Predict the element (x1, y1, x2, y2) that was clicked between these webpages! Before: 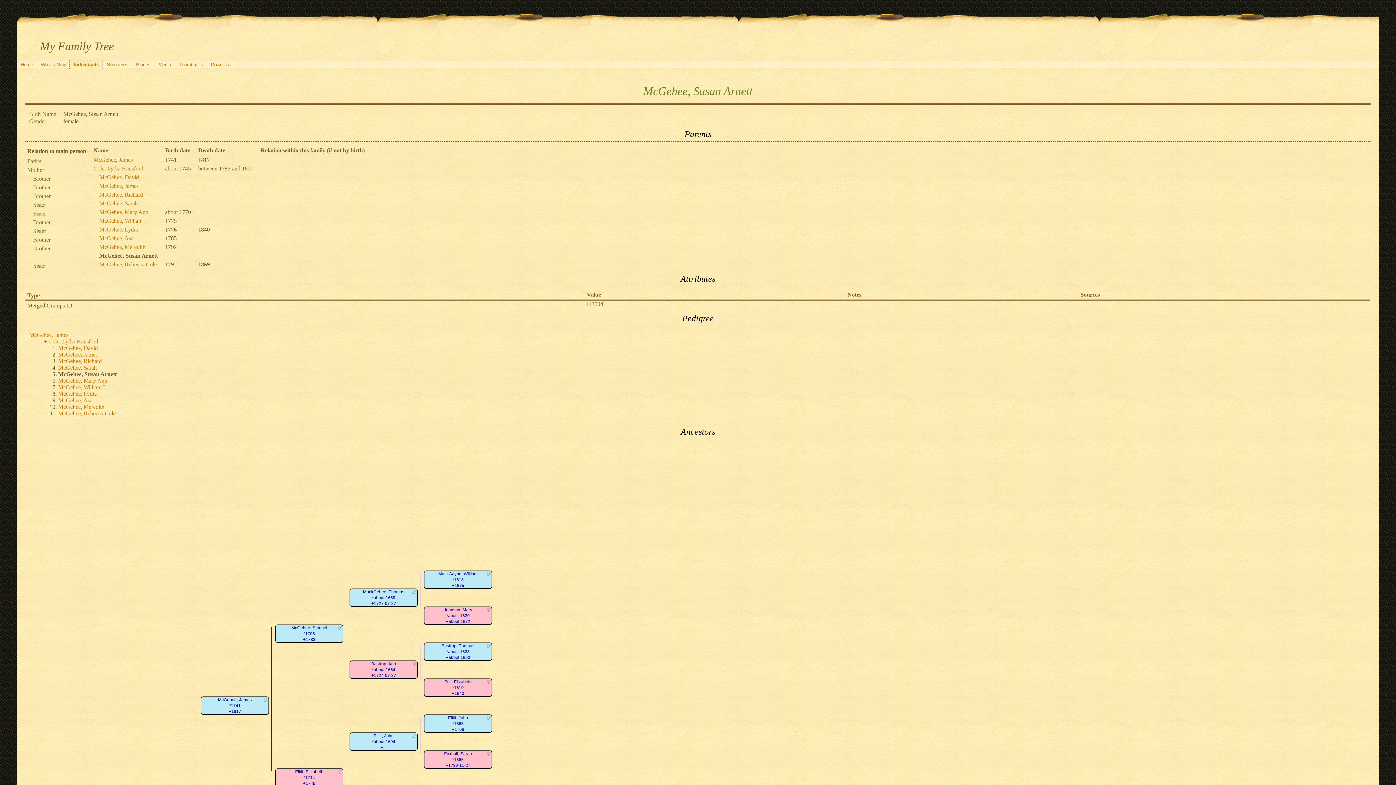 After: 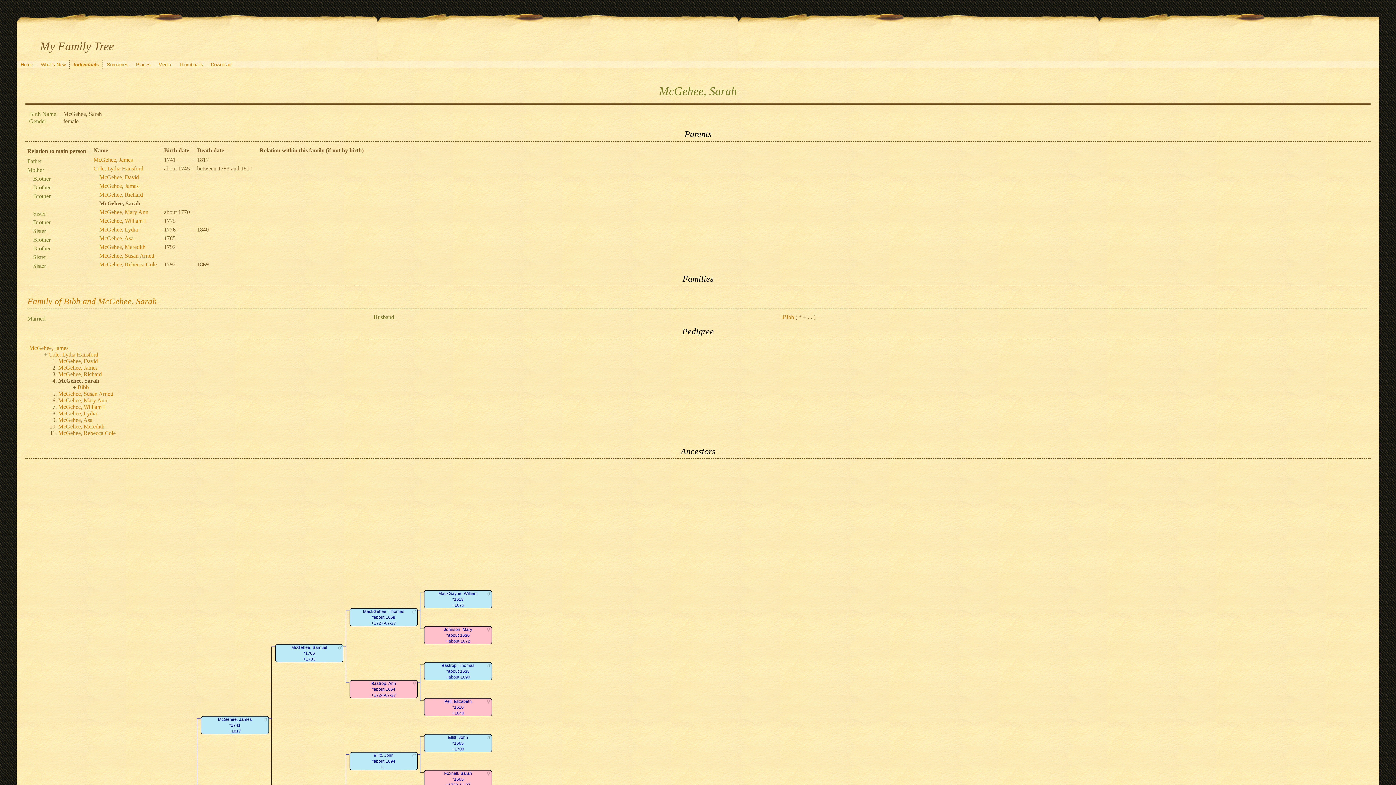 Action: bbox: (58, 364, 96, 370) label: McGehee, Sarah